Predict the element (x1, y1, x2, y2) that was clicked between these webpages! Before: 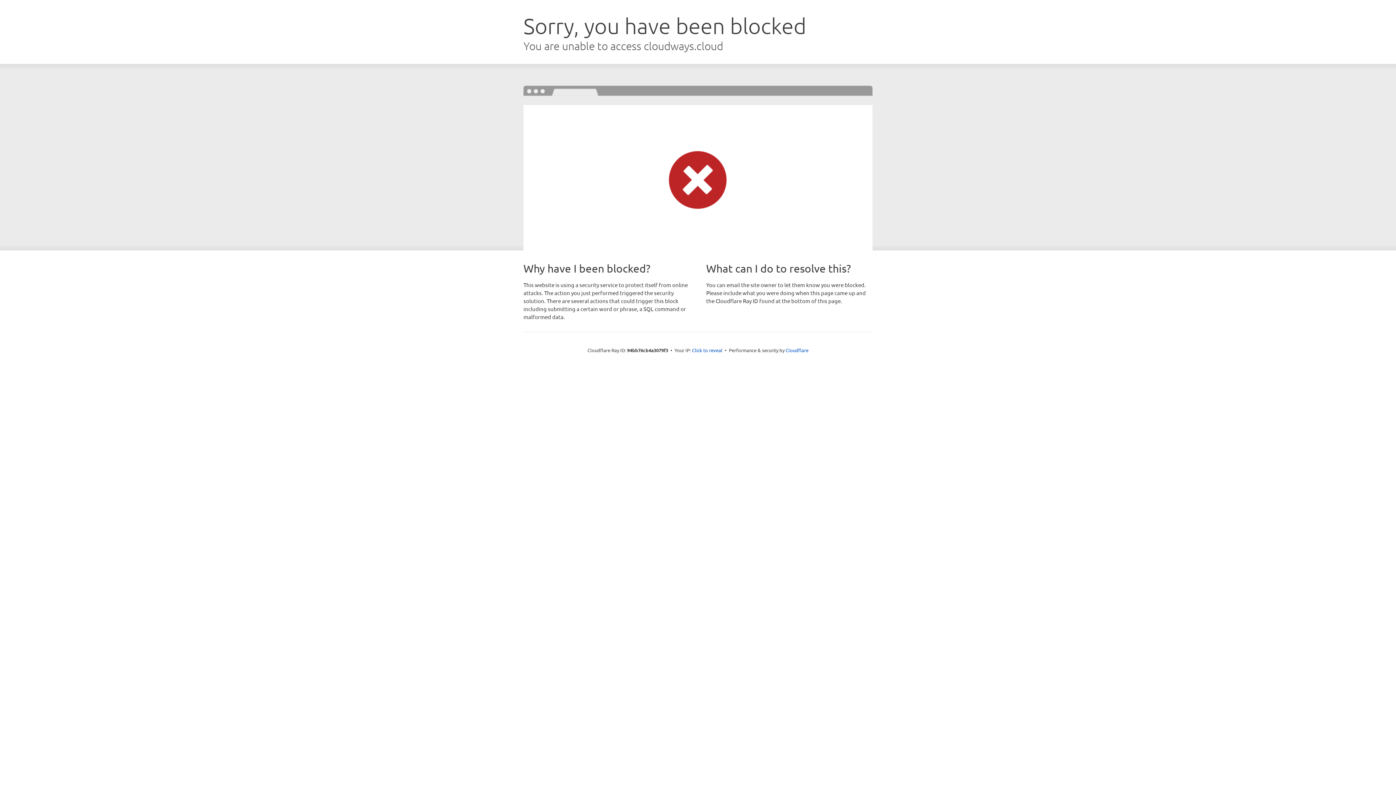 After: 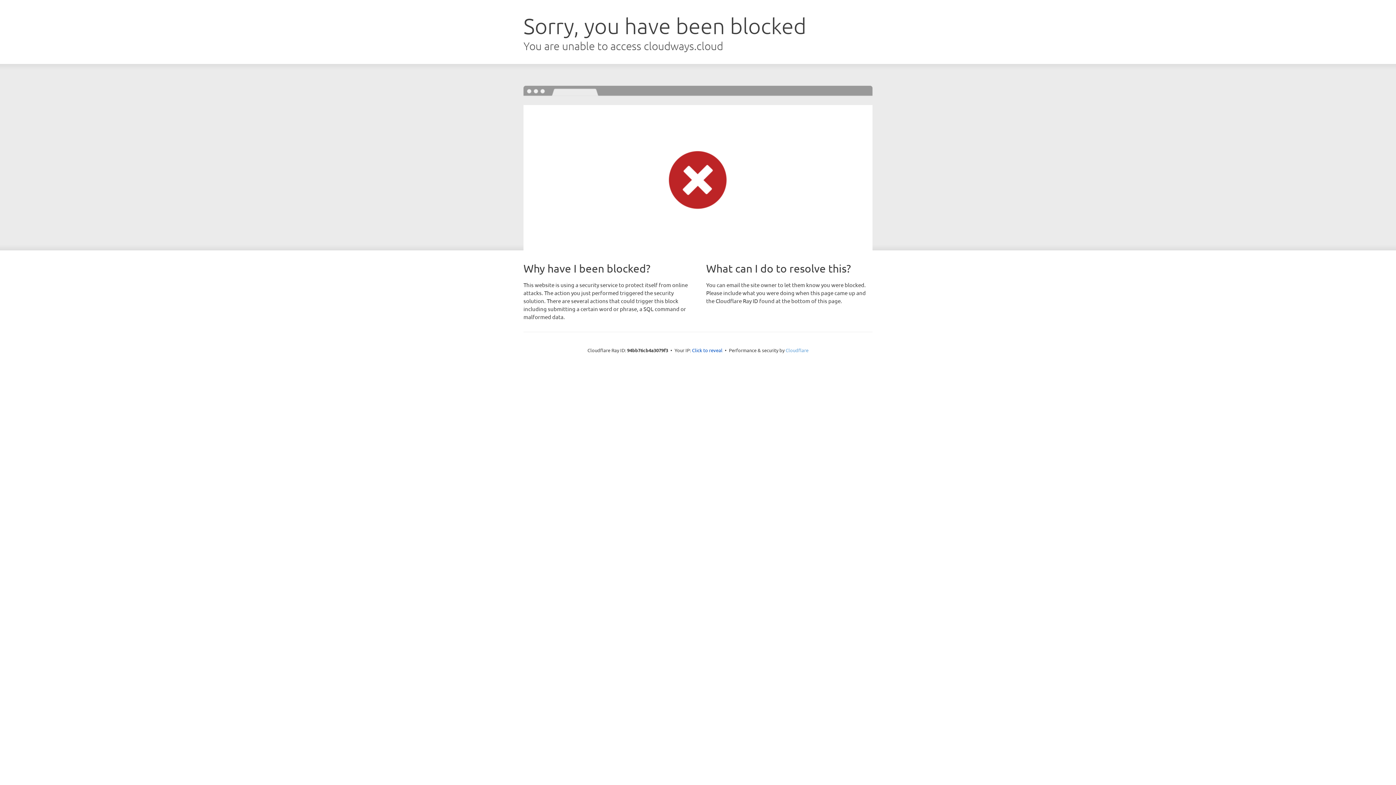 Action: label: Cloudflare bbox: (785, 347, 808, 353)